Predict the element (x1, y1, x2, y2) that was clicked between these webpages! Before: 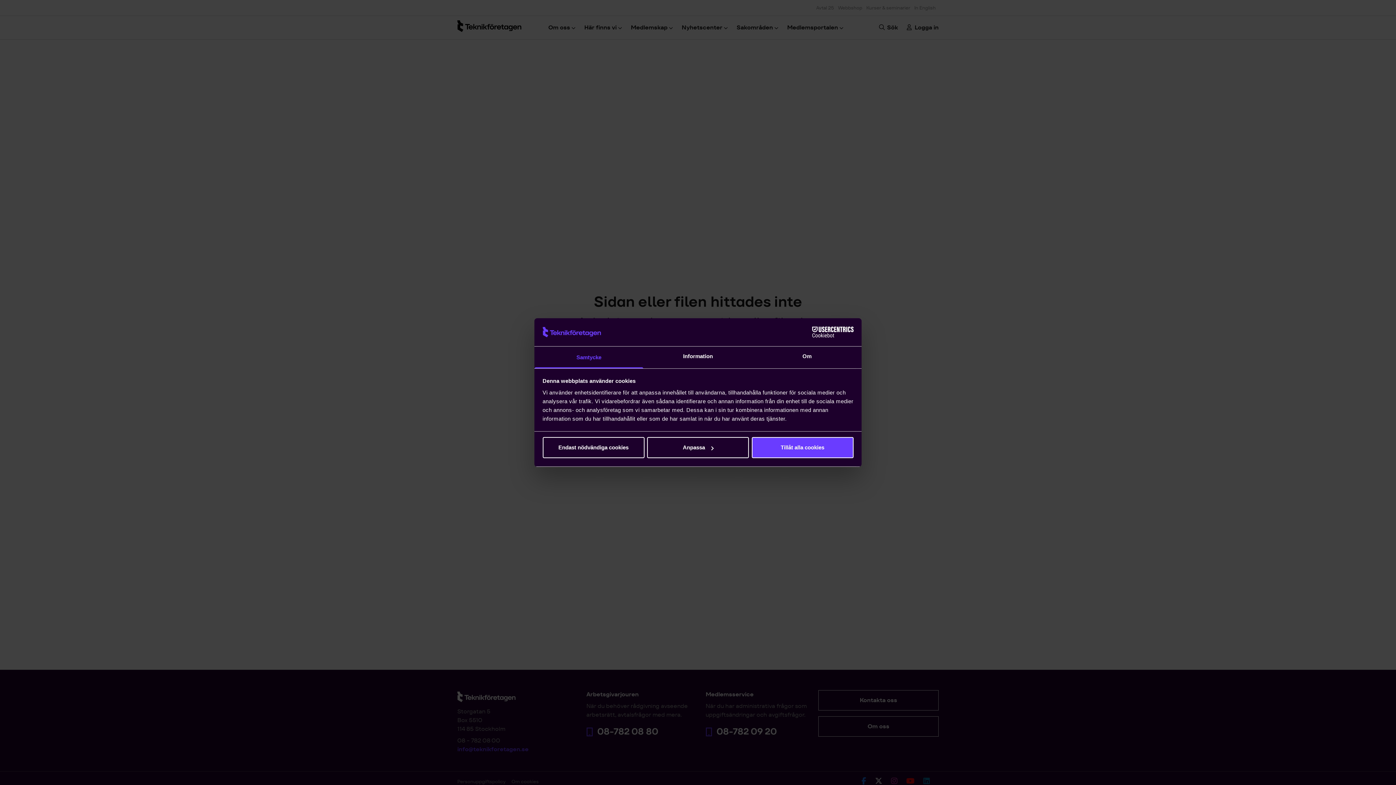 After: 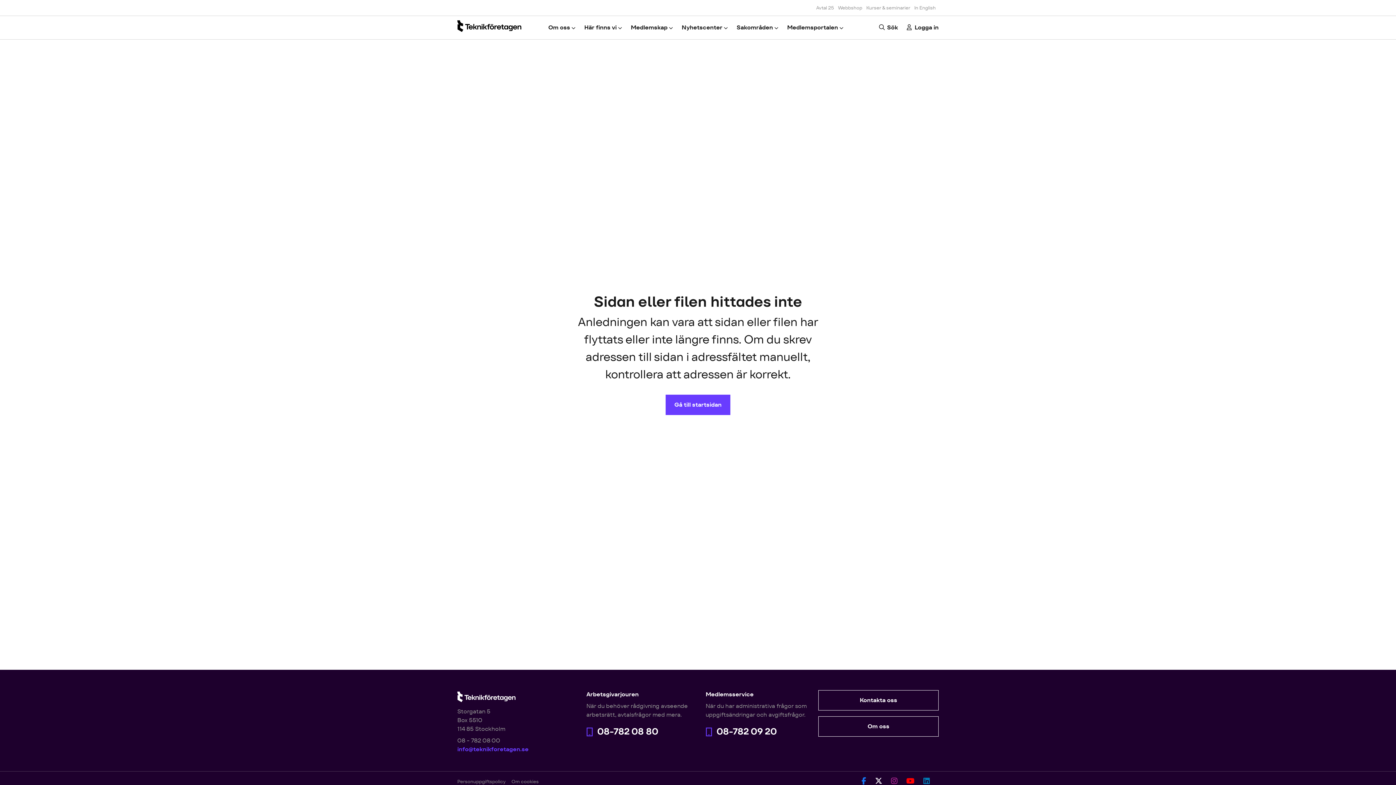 Action: label: Tillåt alla cookies bbox: (751, 437, 853, 458)